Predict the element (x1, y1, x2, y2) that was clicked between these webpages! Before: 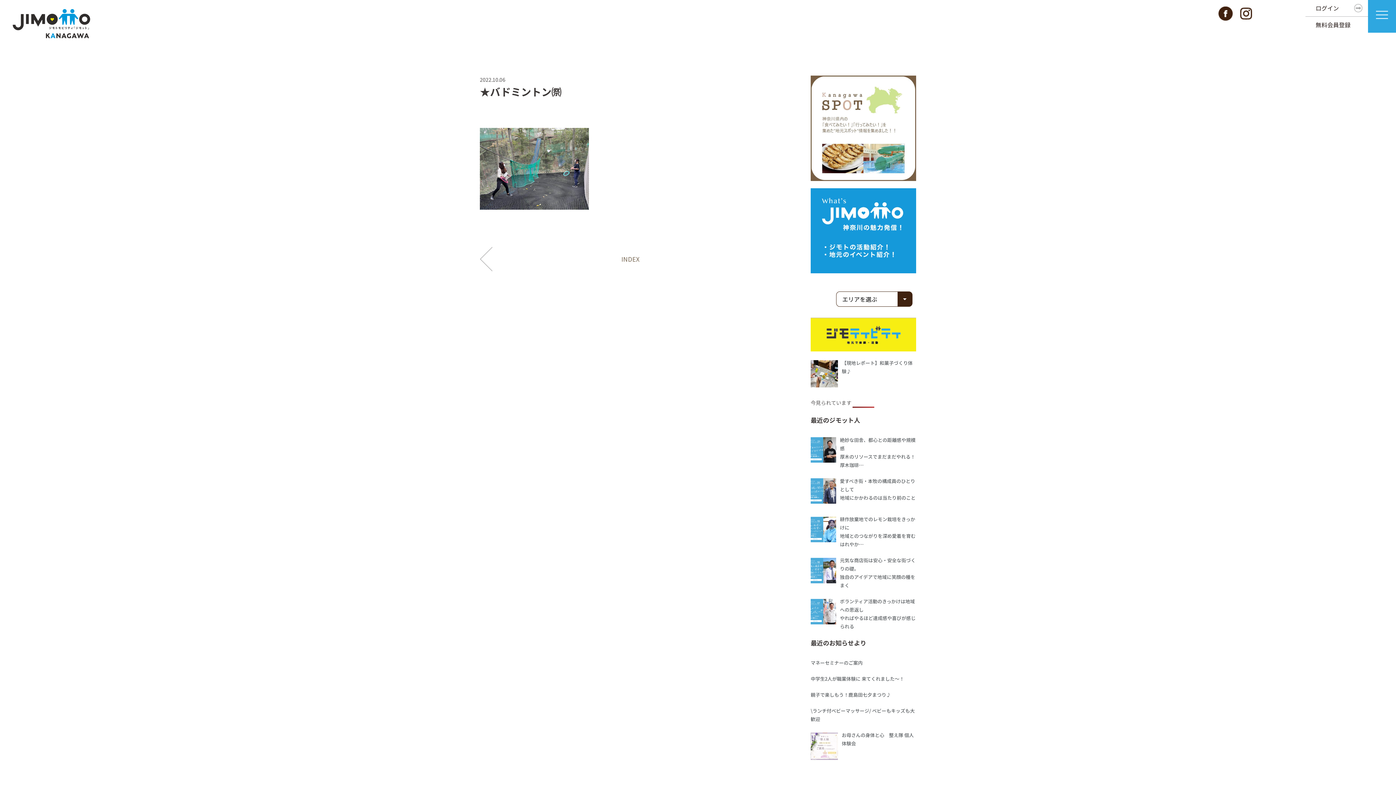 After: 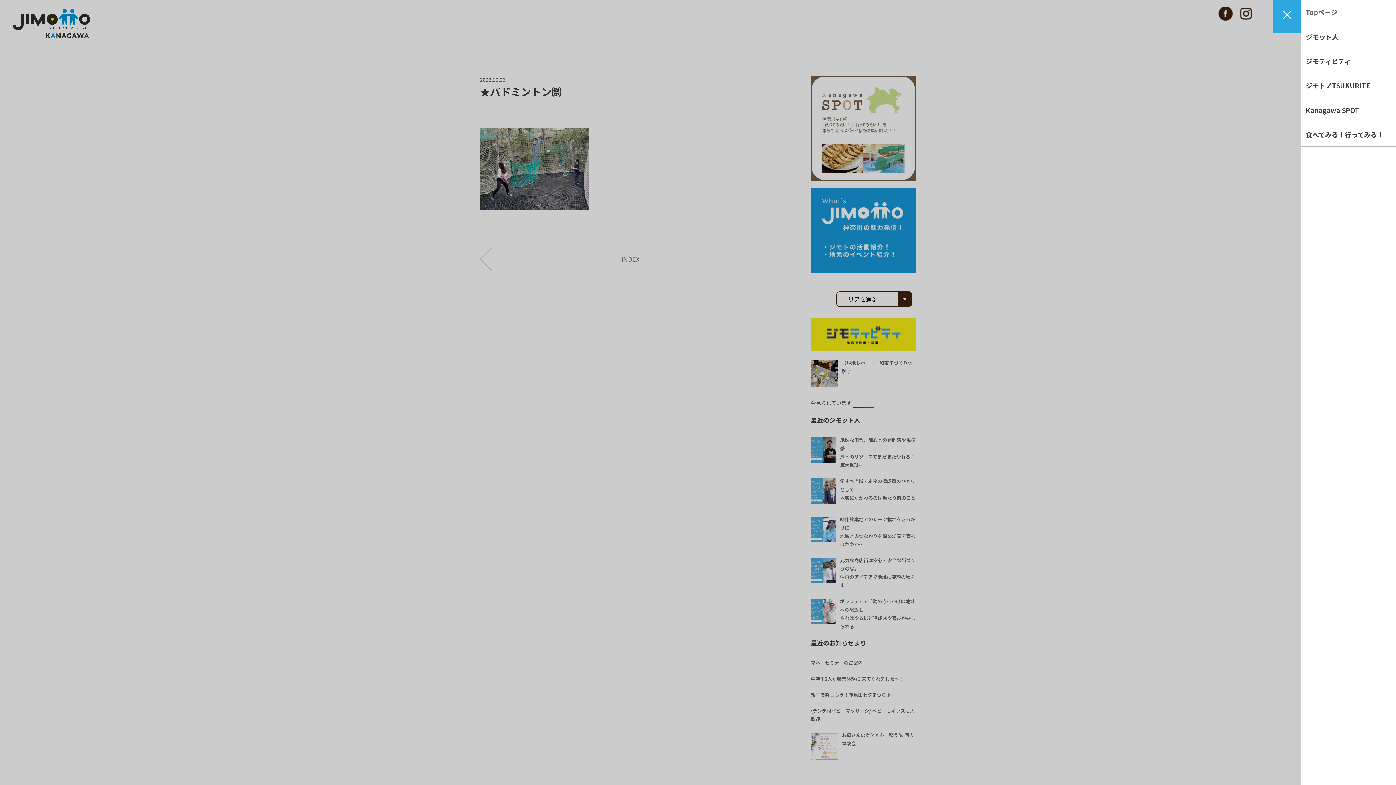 Action: bbox: (1368, 0, 1396, 32)